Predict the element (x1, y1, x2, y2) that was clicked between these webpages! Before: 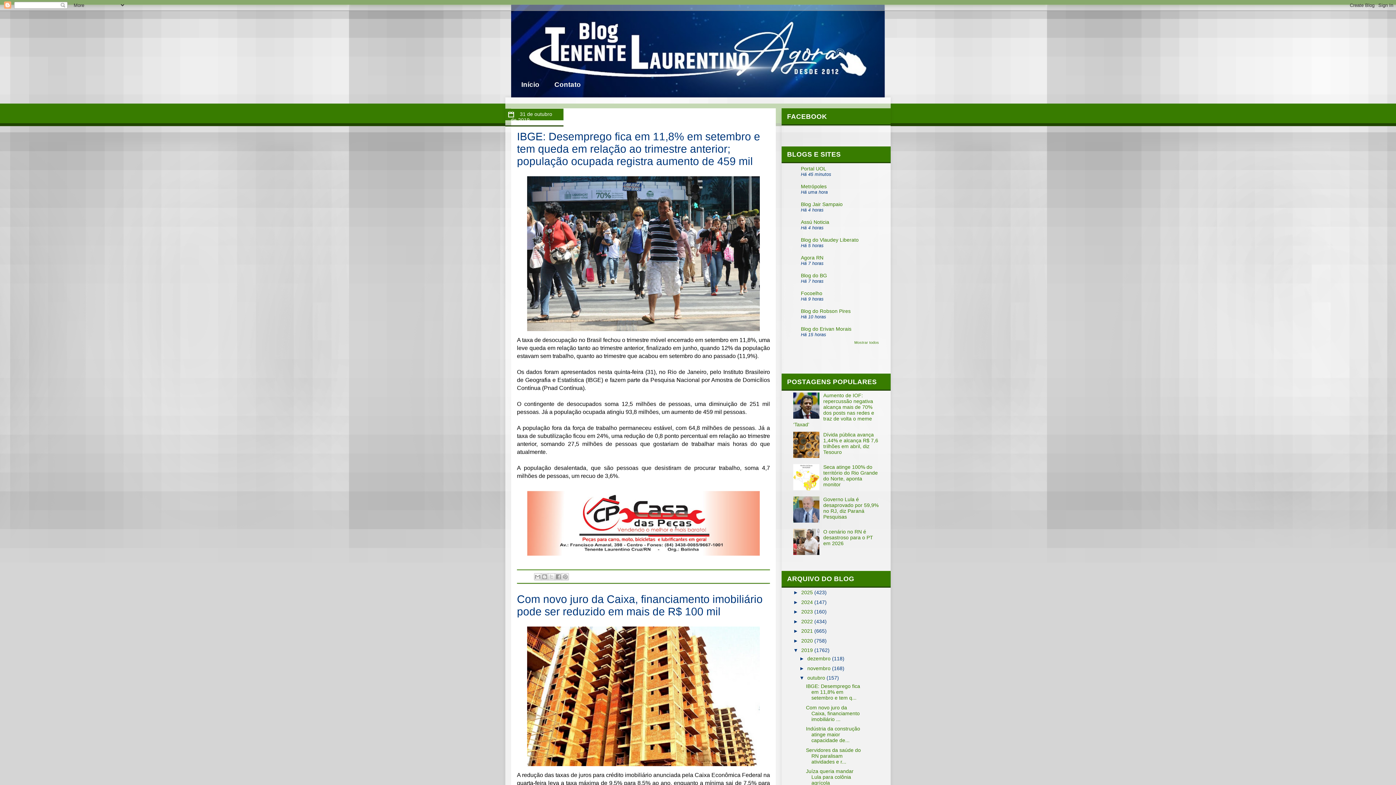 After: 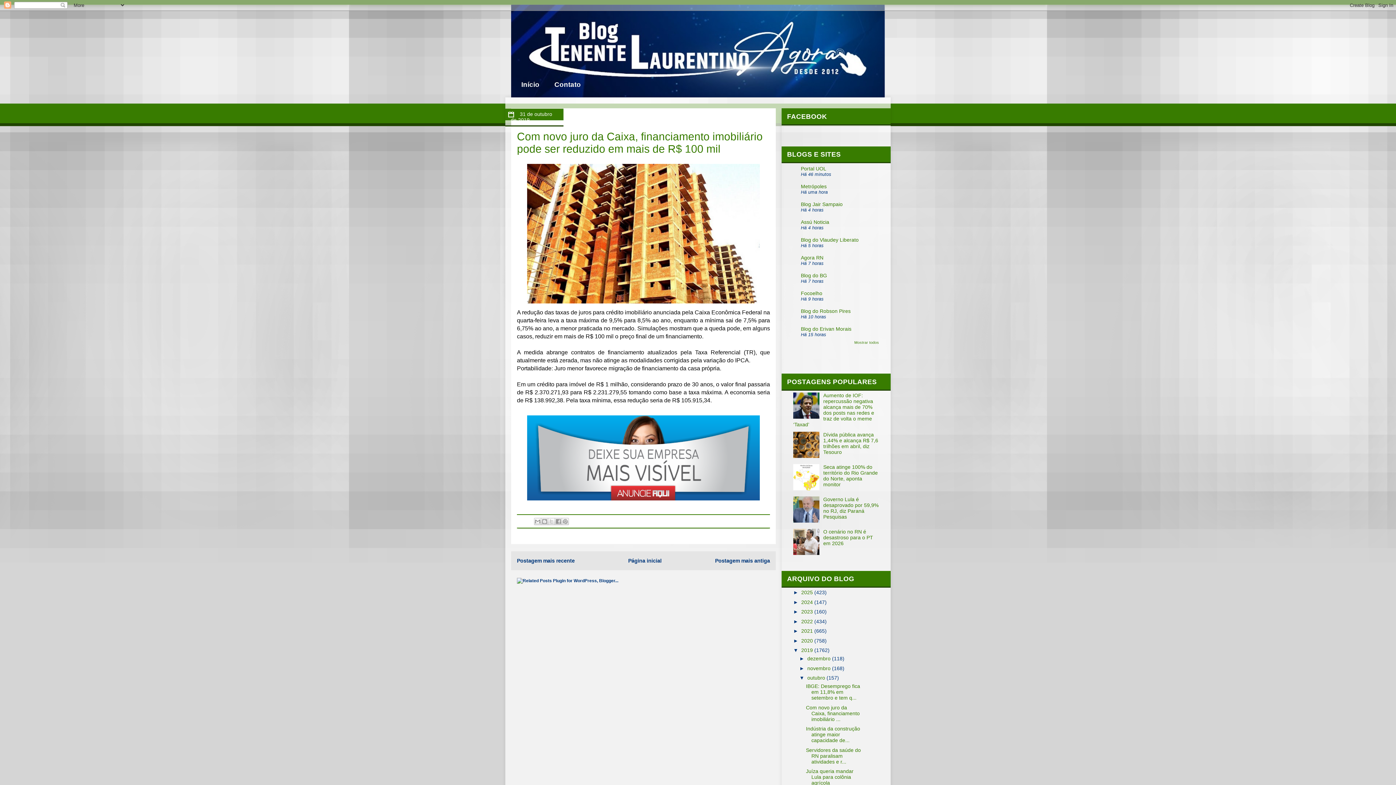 Action: bbox: (517, 593, 762, 617) label: Com novo juro da Caixa, financiamento imobiliário pode ser reduzido em mais de R$ 100 mil